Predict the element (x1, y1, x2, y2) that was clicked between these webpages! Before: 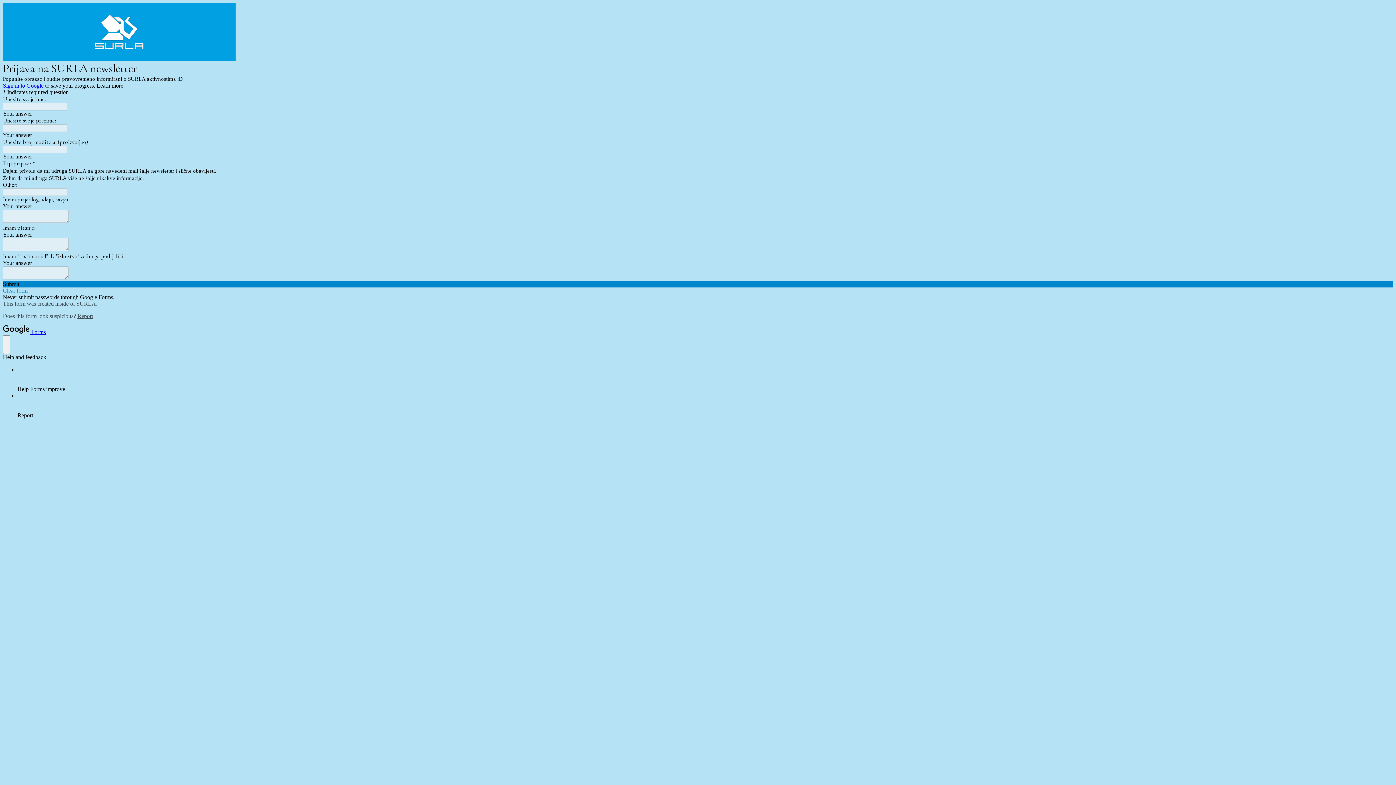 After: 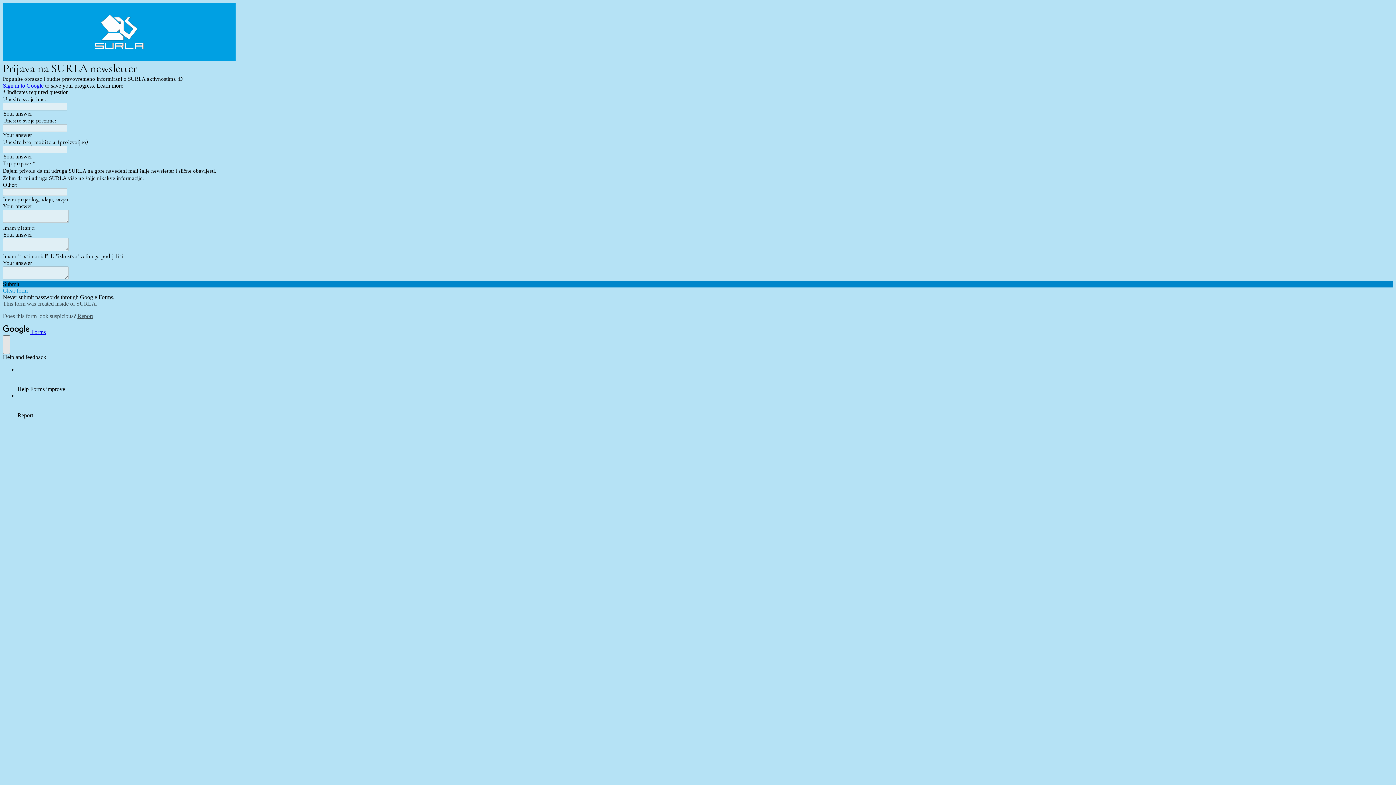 Action: bbox: (2, 335, 10, 354) label: help